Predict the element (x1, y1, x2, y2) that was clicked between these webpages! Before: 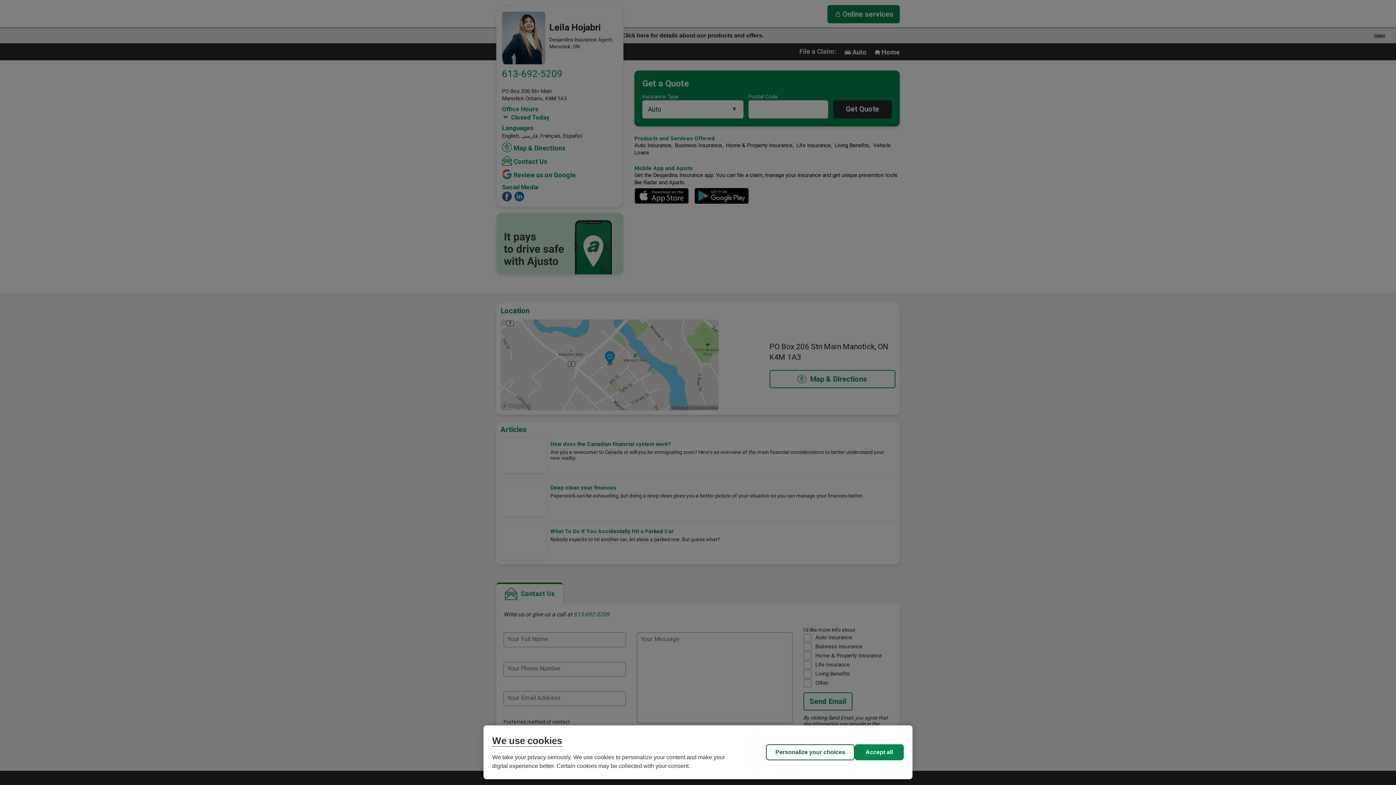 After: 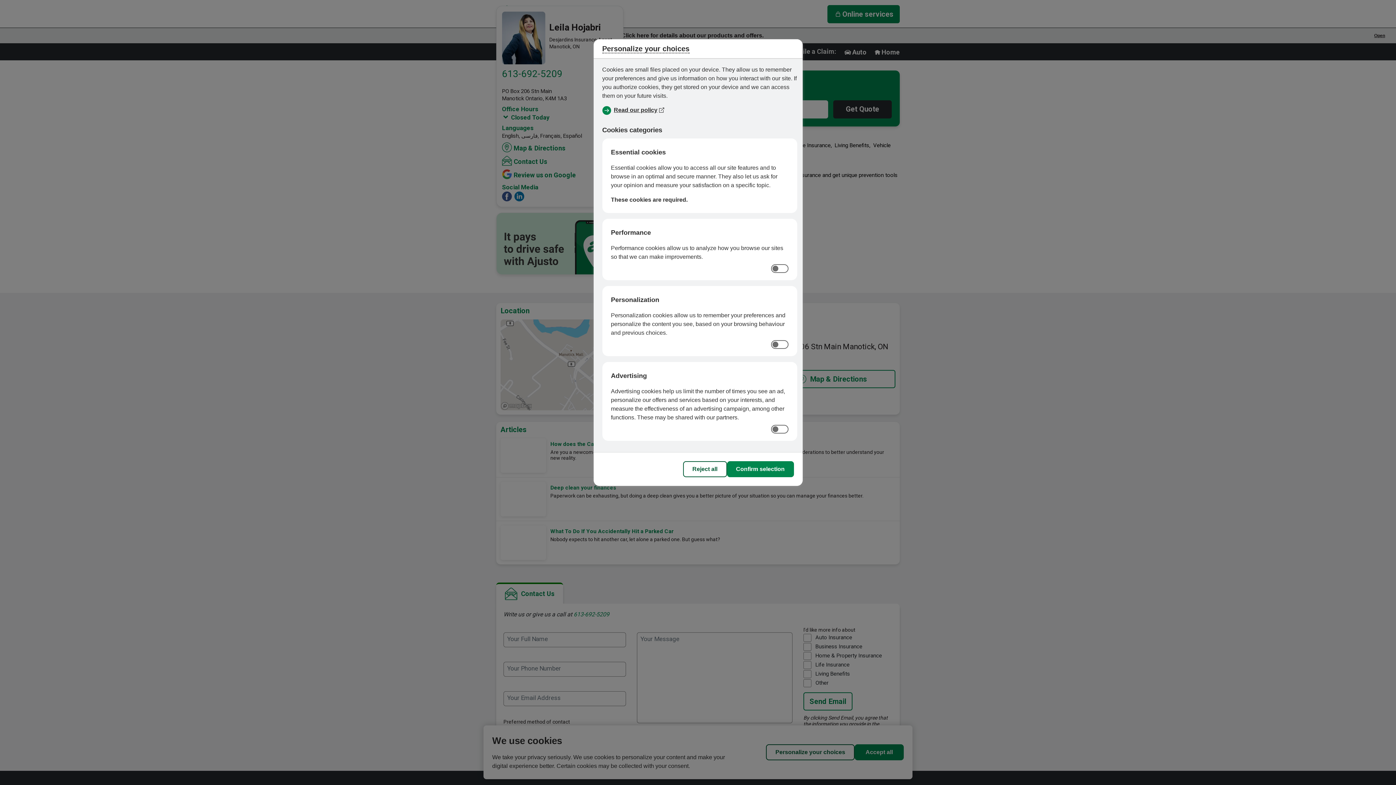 Action: label: Personalize your choices bbox: (766, 744, 854, 760)